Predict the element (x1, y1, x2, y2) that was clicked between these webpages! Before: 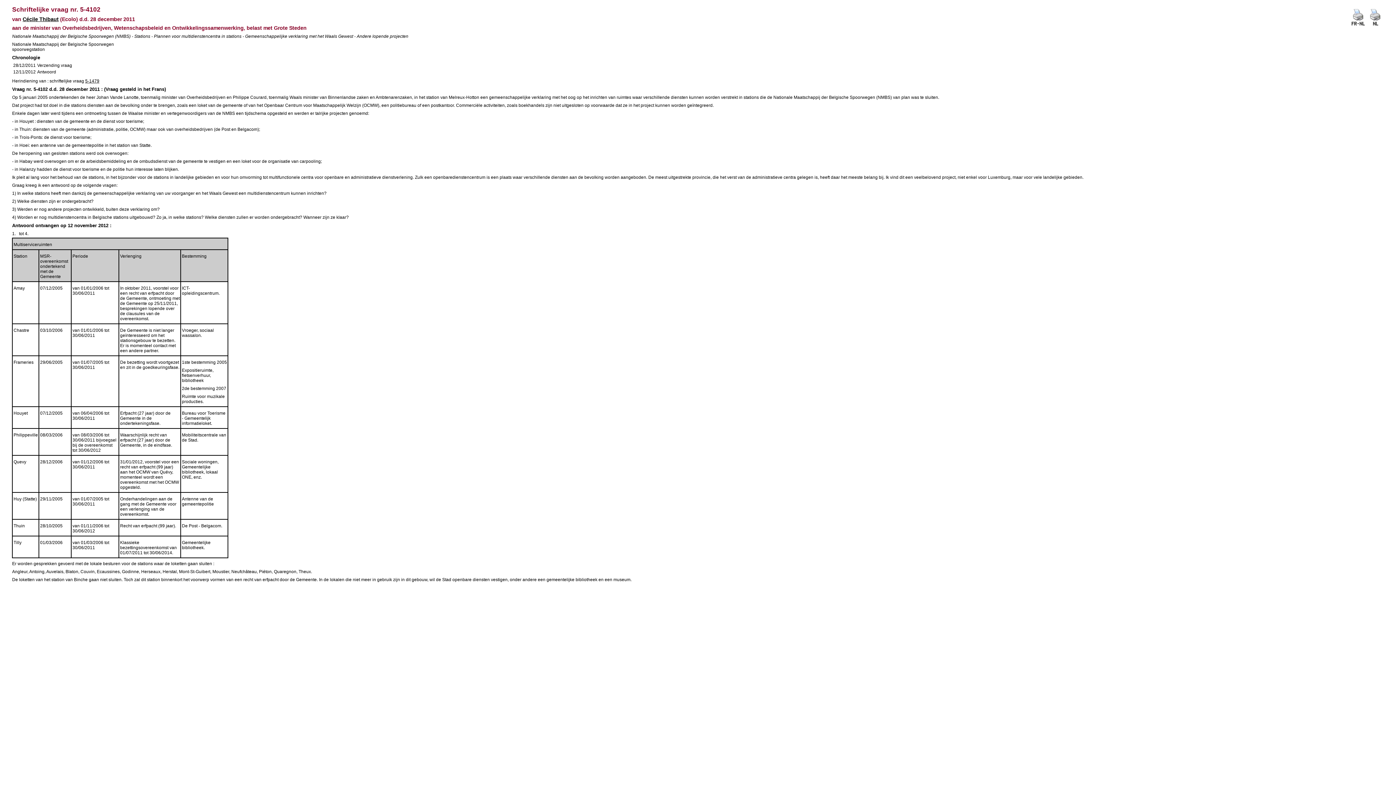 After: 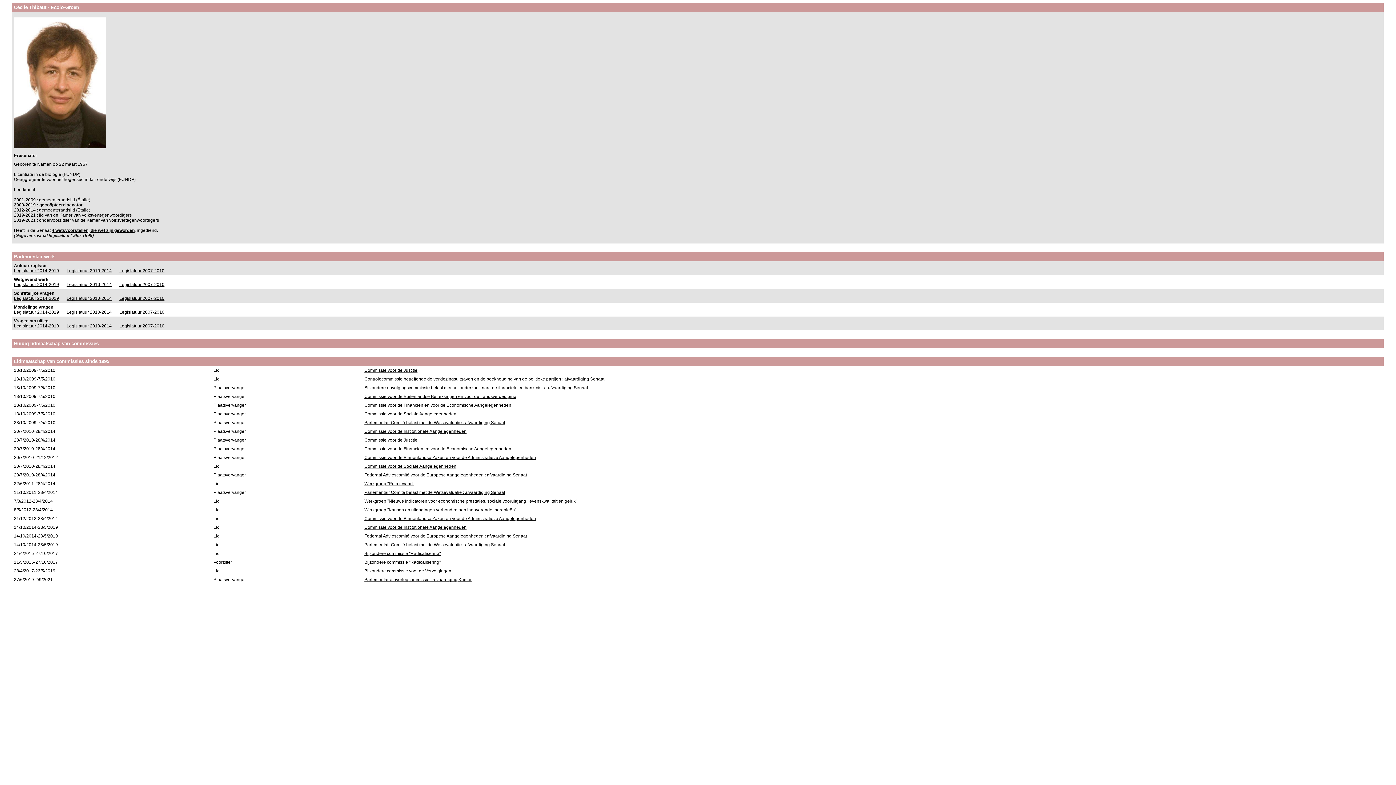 Action: label: Cécile Thibaut bbox: (22, 16, 58, 22)